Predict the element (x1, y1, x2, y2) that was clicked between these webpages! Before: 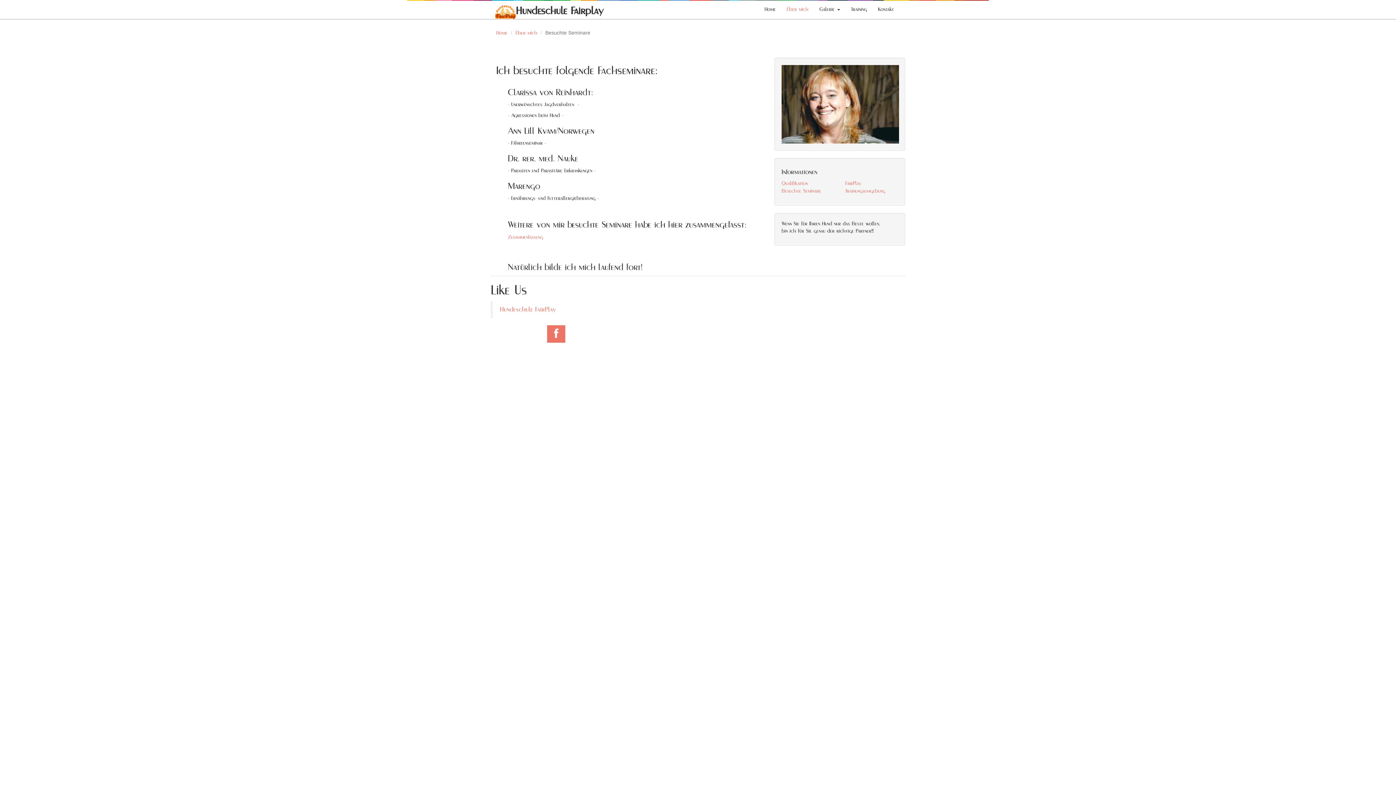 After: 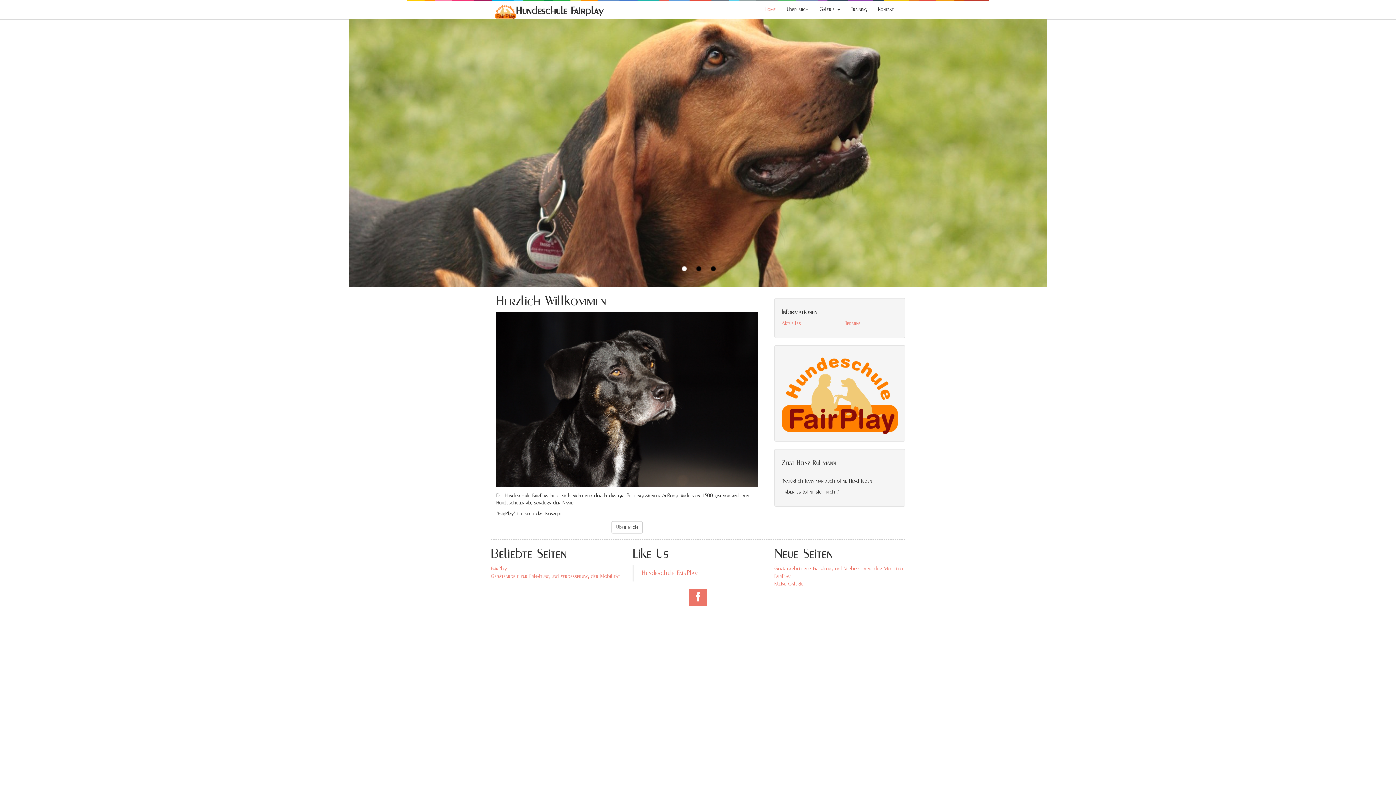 Action: label: Hundeschule Fairplay bbox: (491, 0, 607, 18)